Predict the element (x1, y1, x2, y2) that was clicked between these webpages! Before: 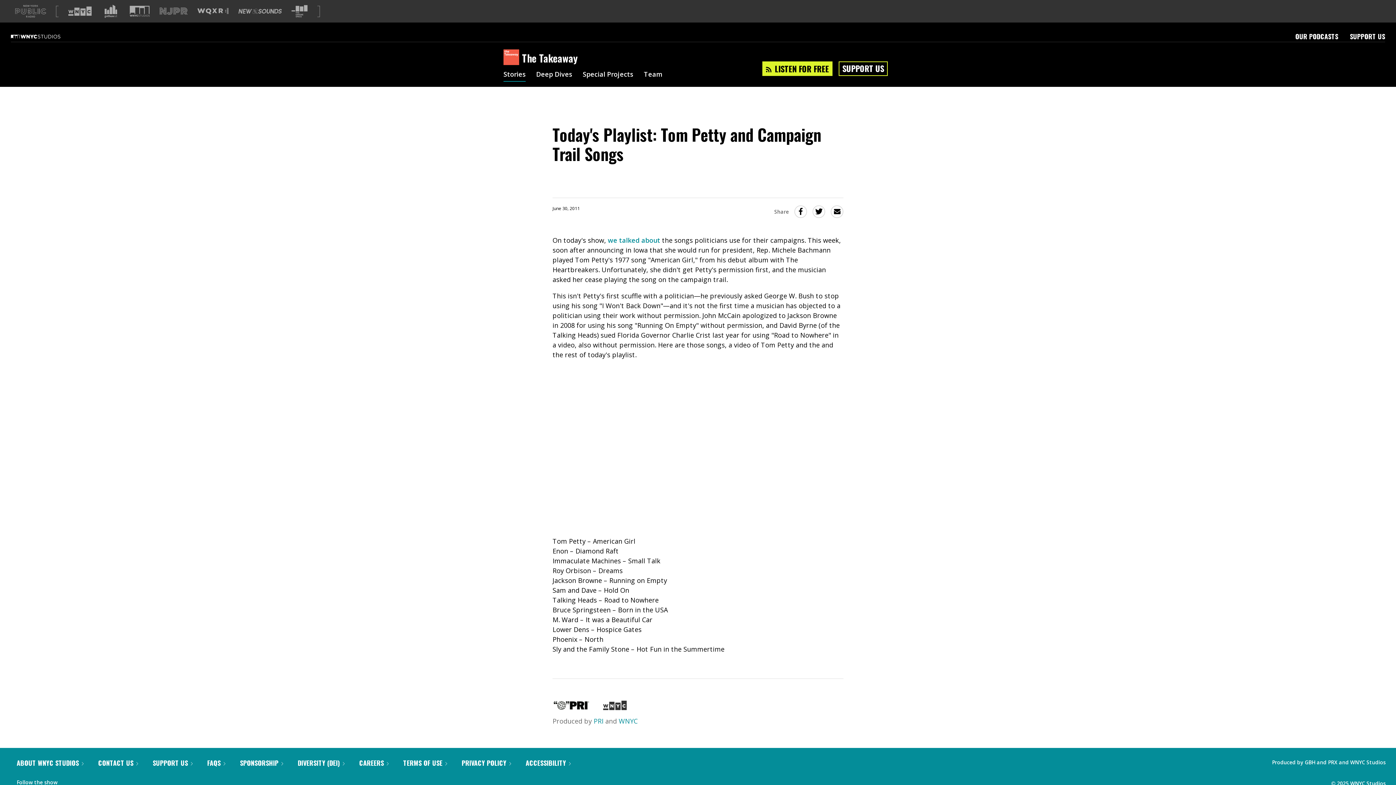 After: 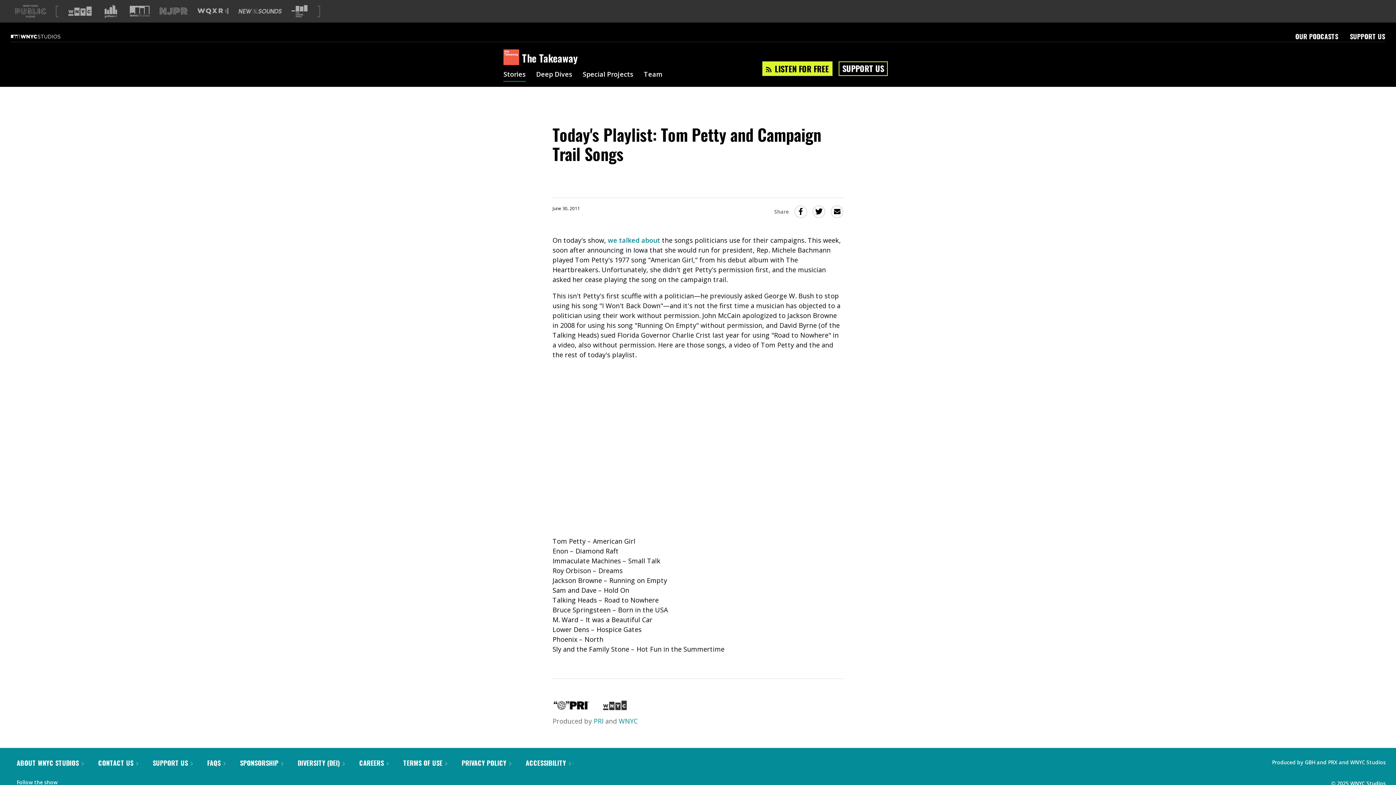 Action: bbox: (78, 777, 85, 784)